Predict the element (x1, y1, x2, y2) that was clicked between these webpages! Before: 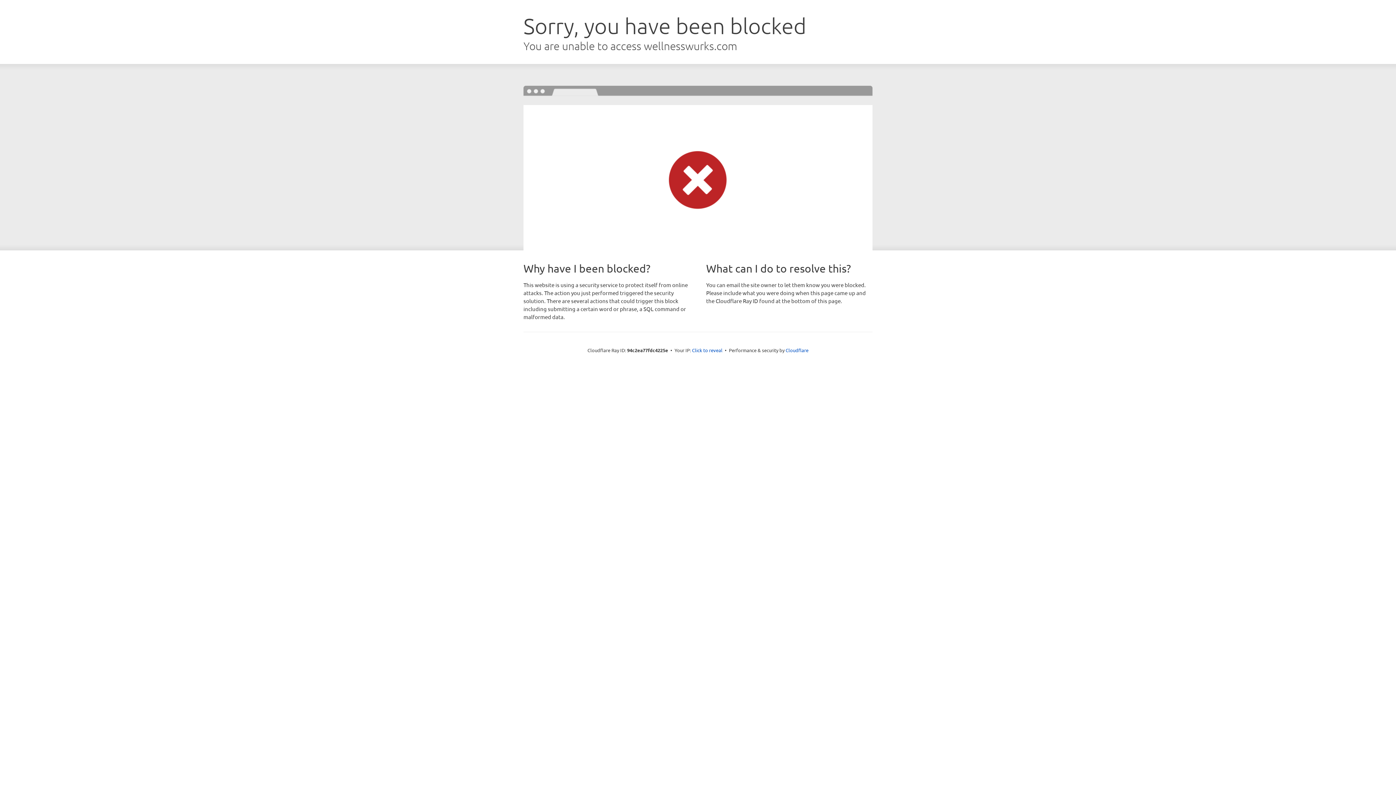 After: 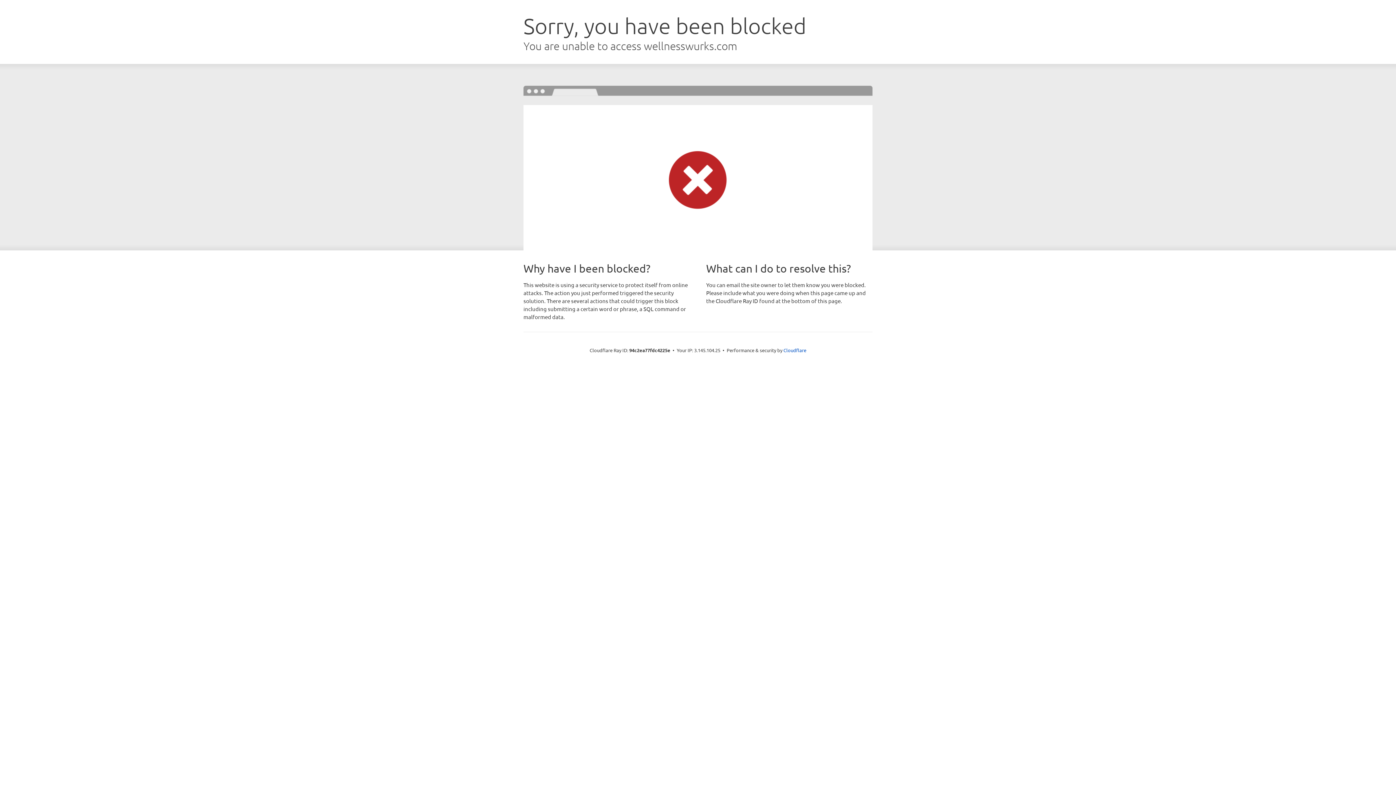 Action: bbox: (692, 346, 722, 353) label: Click to reveal